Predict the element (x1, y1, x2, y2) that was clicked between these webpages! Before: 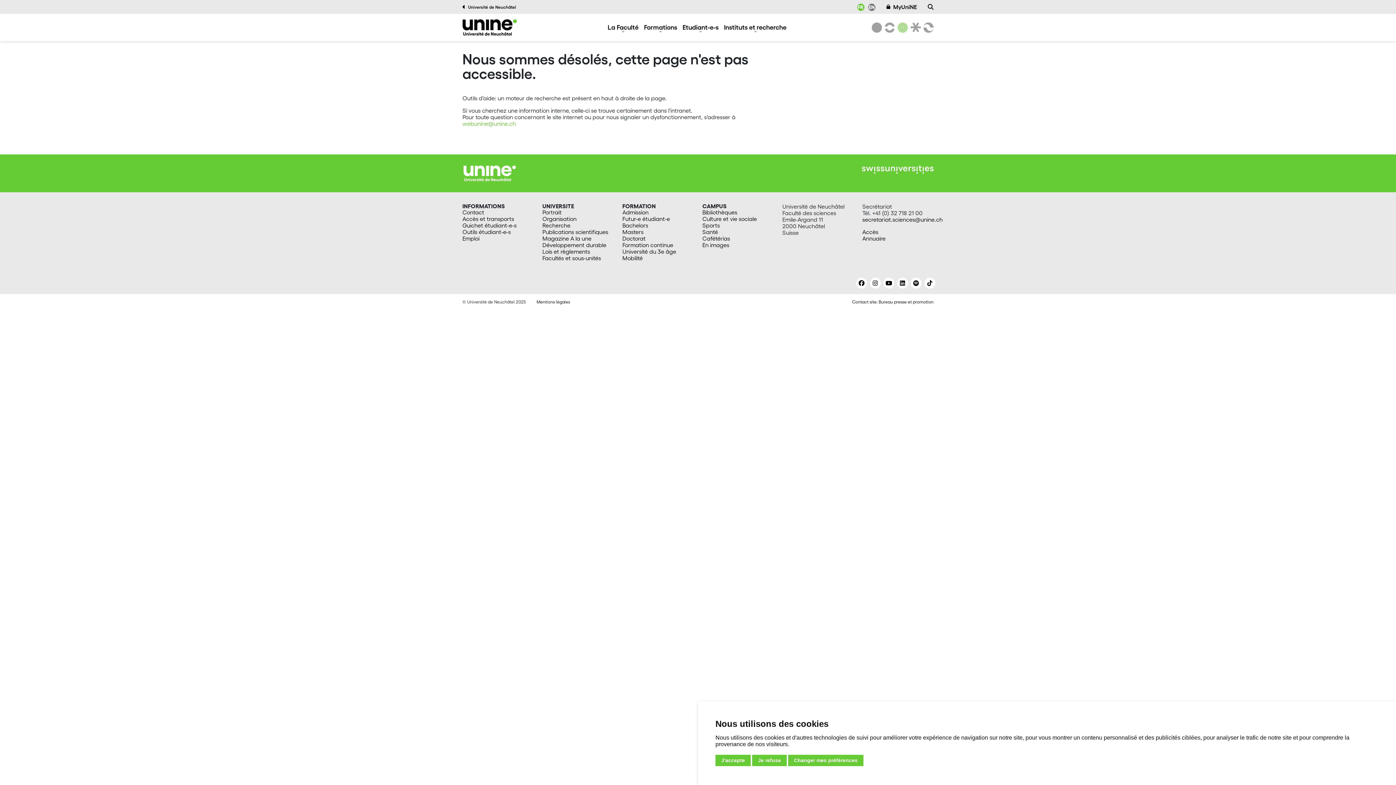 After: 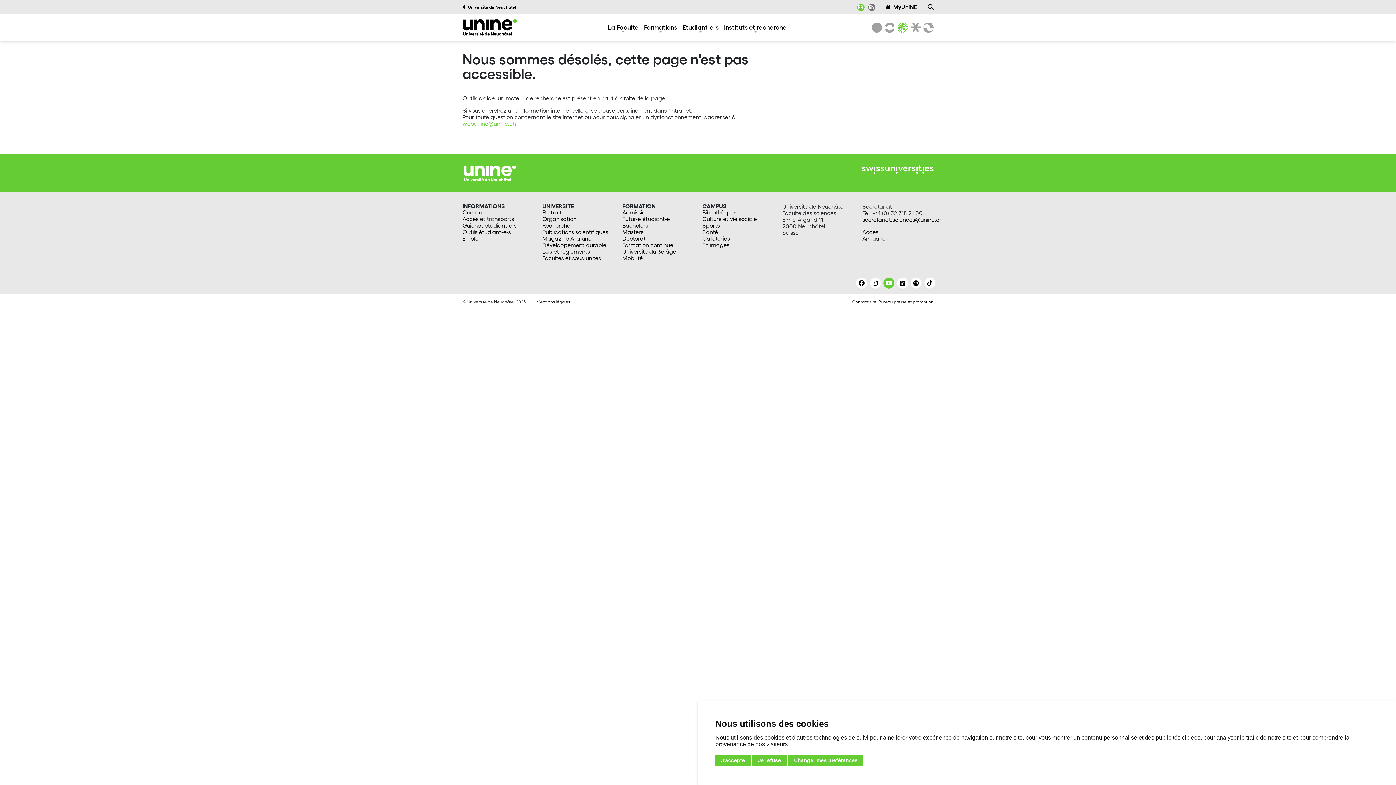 Action: bbox: (883, 277, 894, 288)